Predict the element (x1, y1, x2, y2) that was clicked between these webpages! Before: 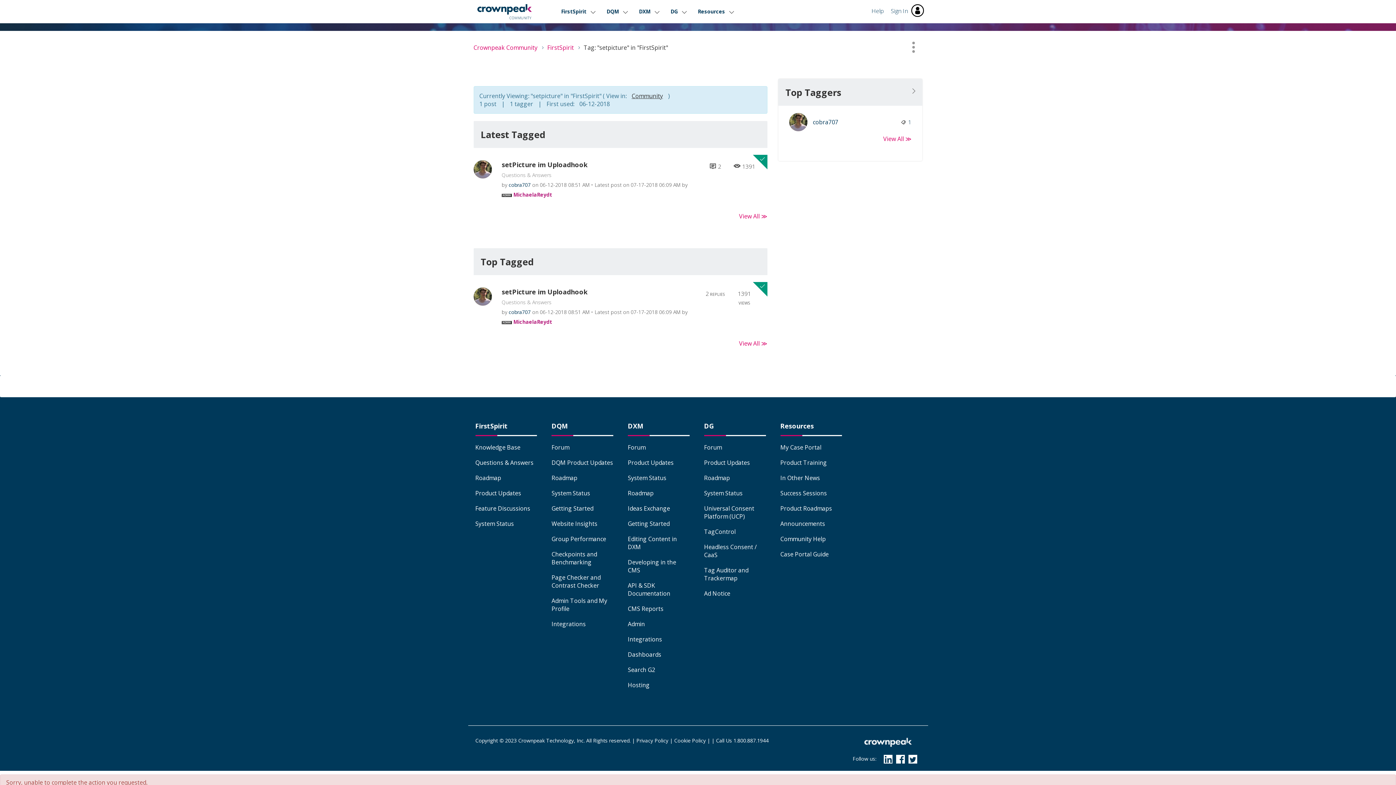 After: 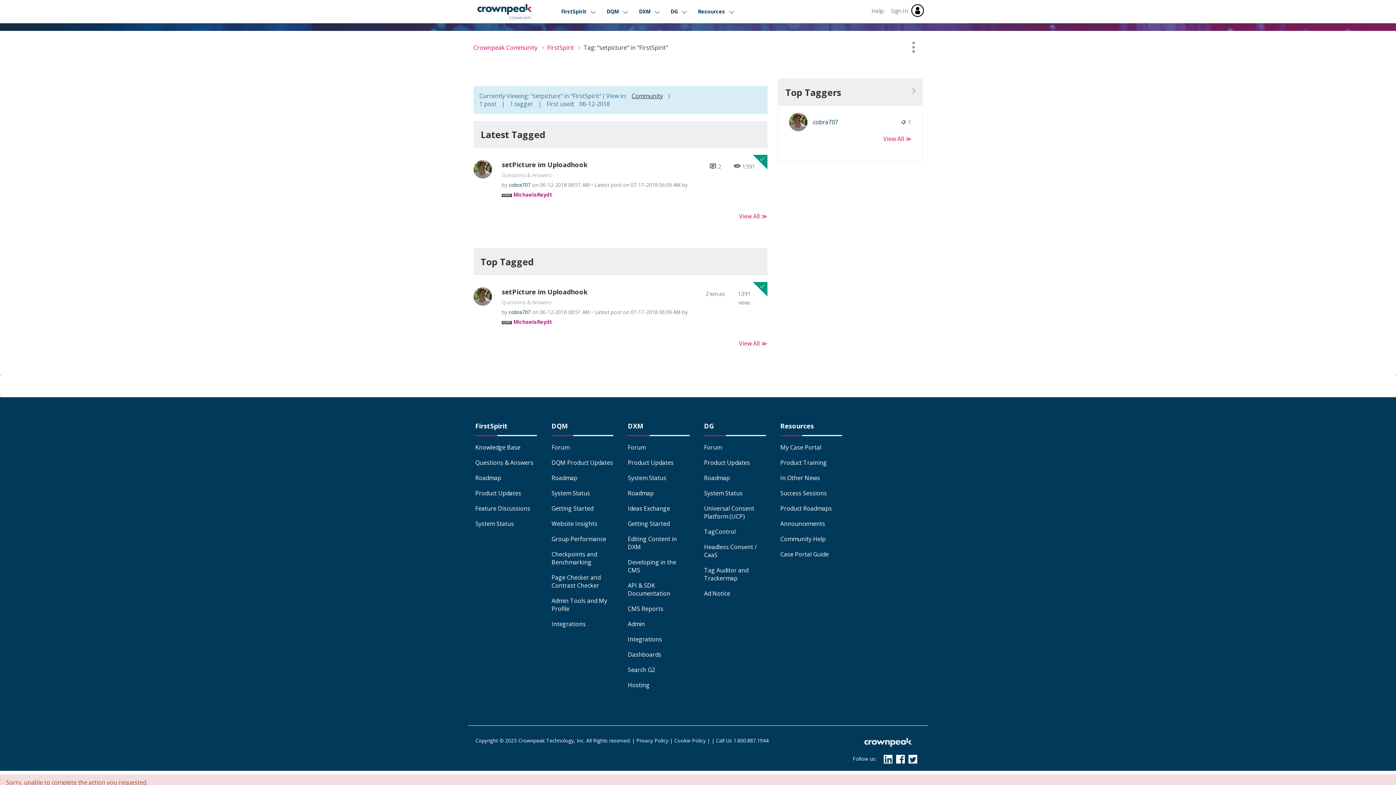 Action: bbox: (862, 737, 913, 748)